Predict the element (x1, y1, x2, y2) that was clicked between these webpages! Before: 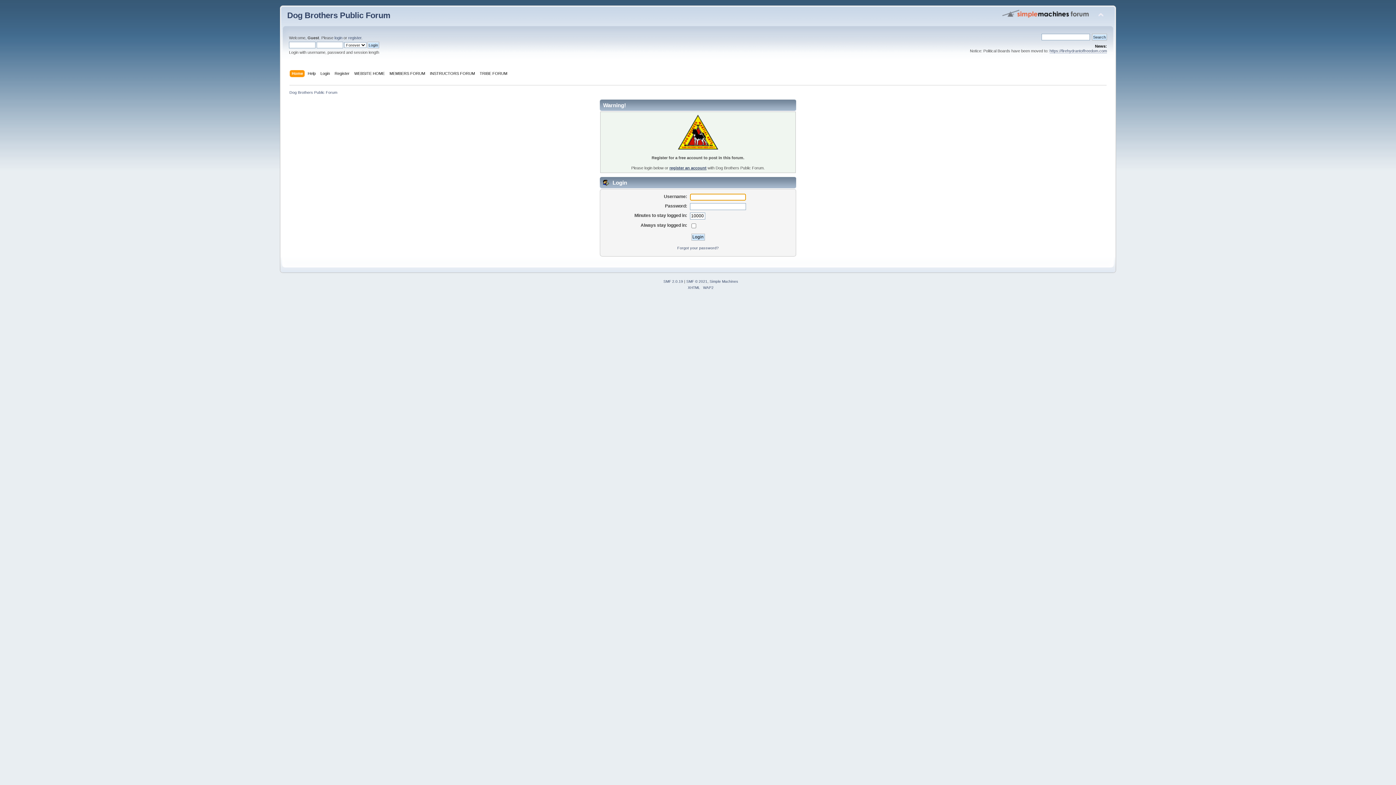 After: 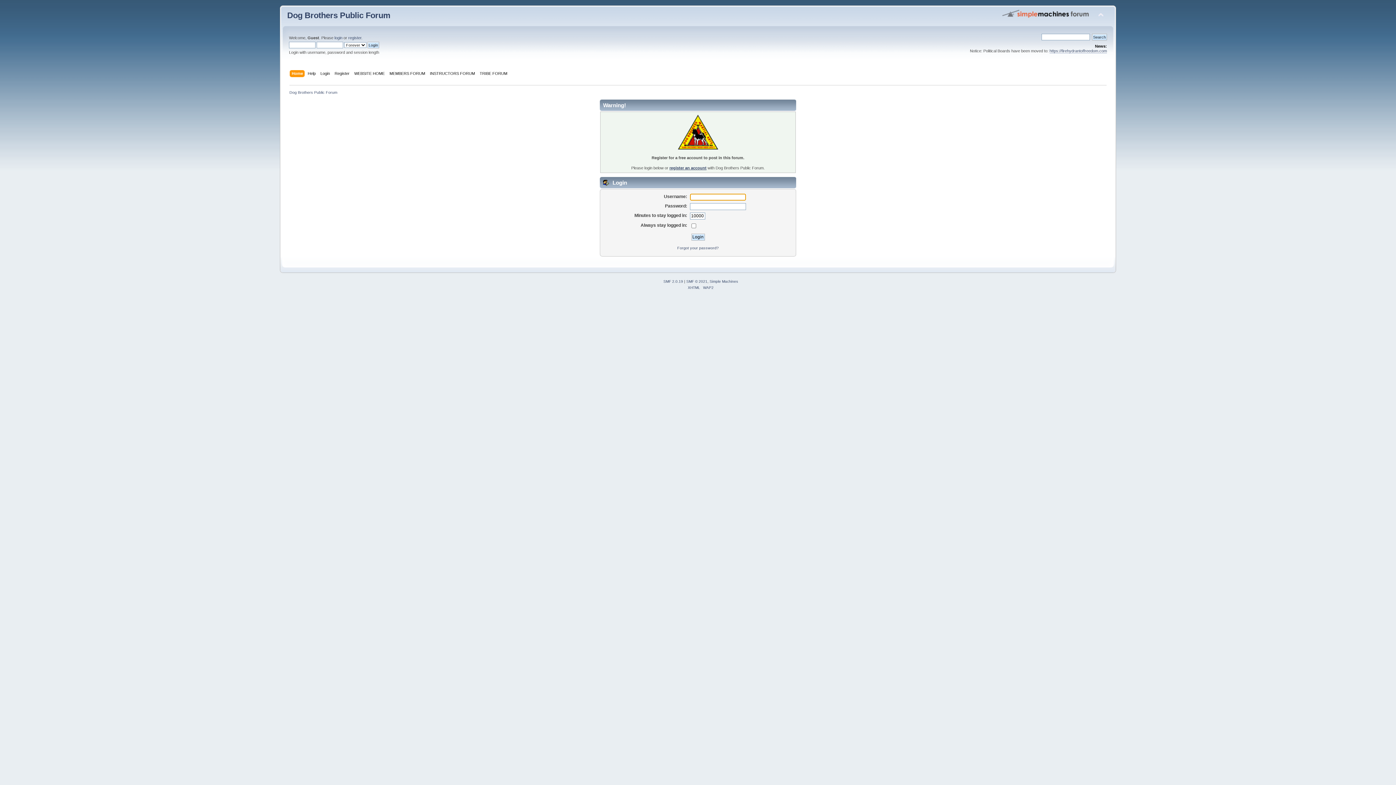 Action: label: Dog Brothers Public Forum bbox: (289, 90, 337, 94)